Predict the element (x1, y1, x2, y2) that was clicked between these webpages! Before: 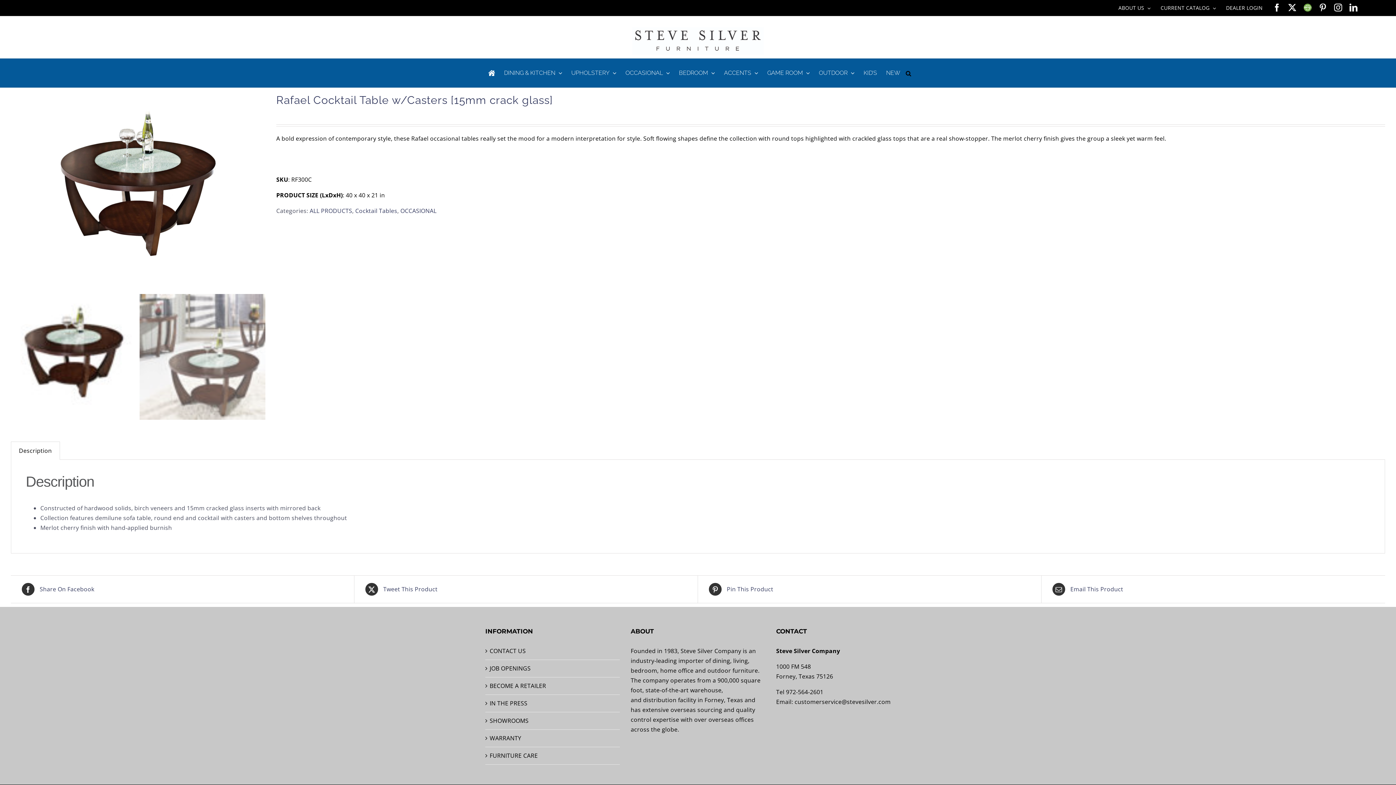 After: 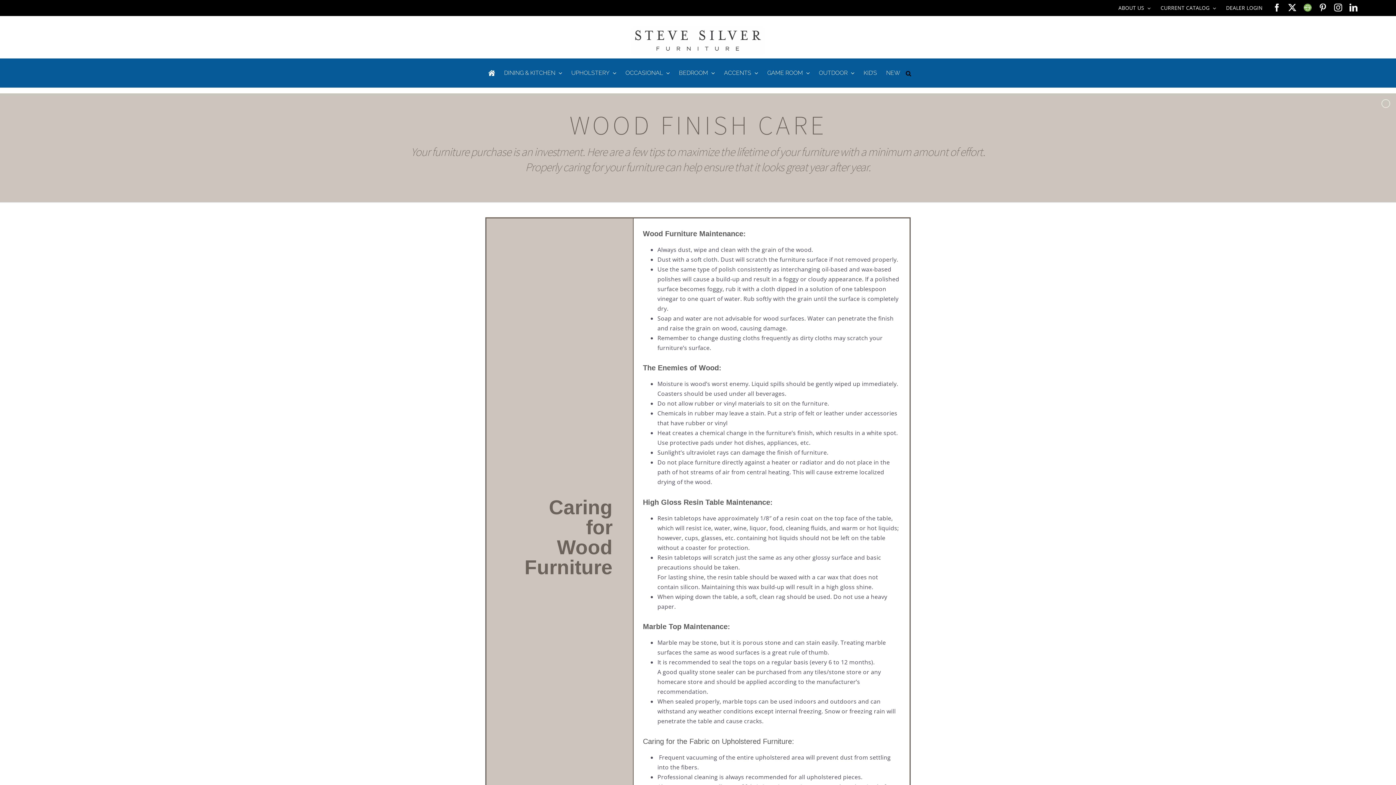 Action: label: FURNITURE CARE bbox: (489, 751, 616, 761)